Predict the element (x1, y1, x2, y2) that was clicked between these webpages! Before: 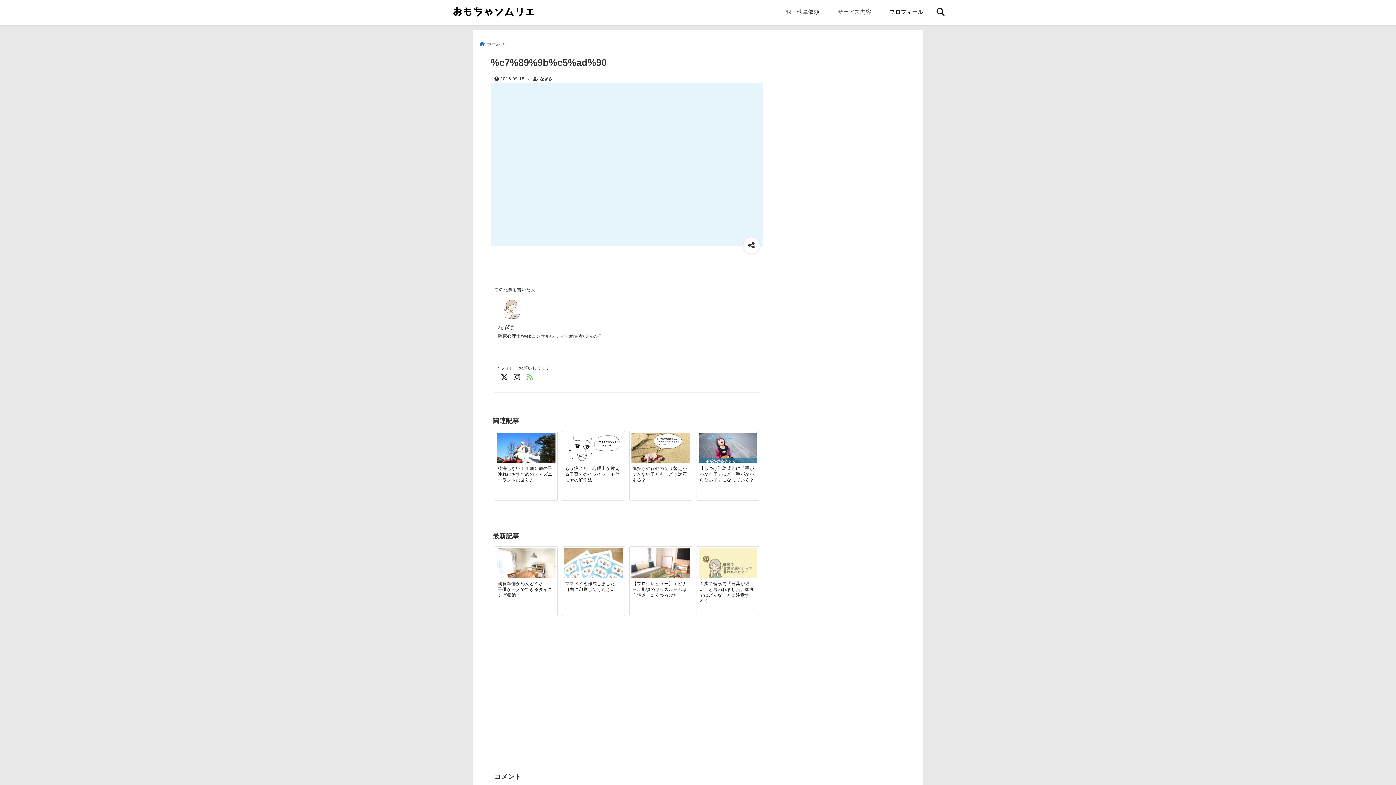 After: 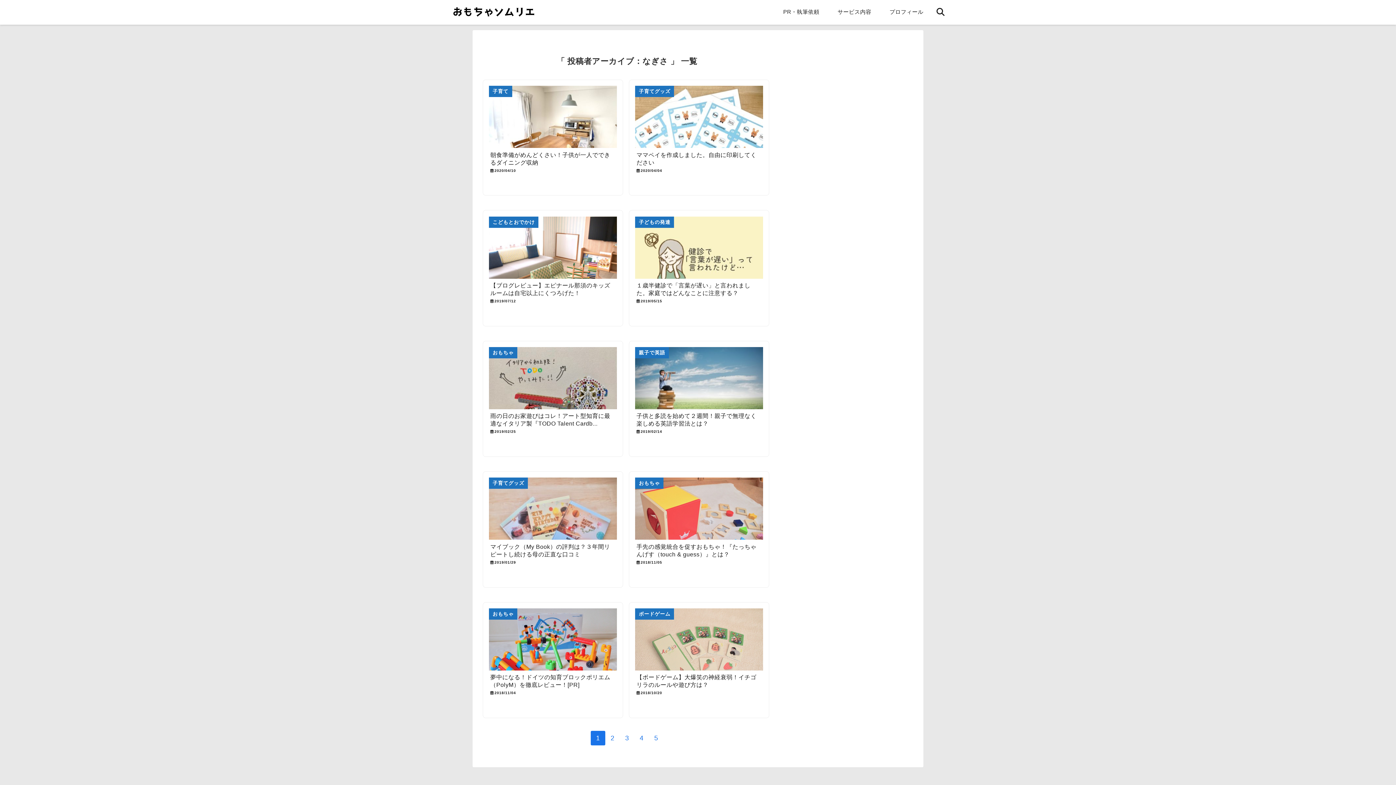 Action: bbox: (540, 76, 552, 80) label: なぎさ